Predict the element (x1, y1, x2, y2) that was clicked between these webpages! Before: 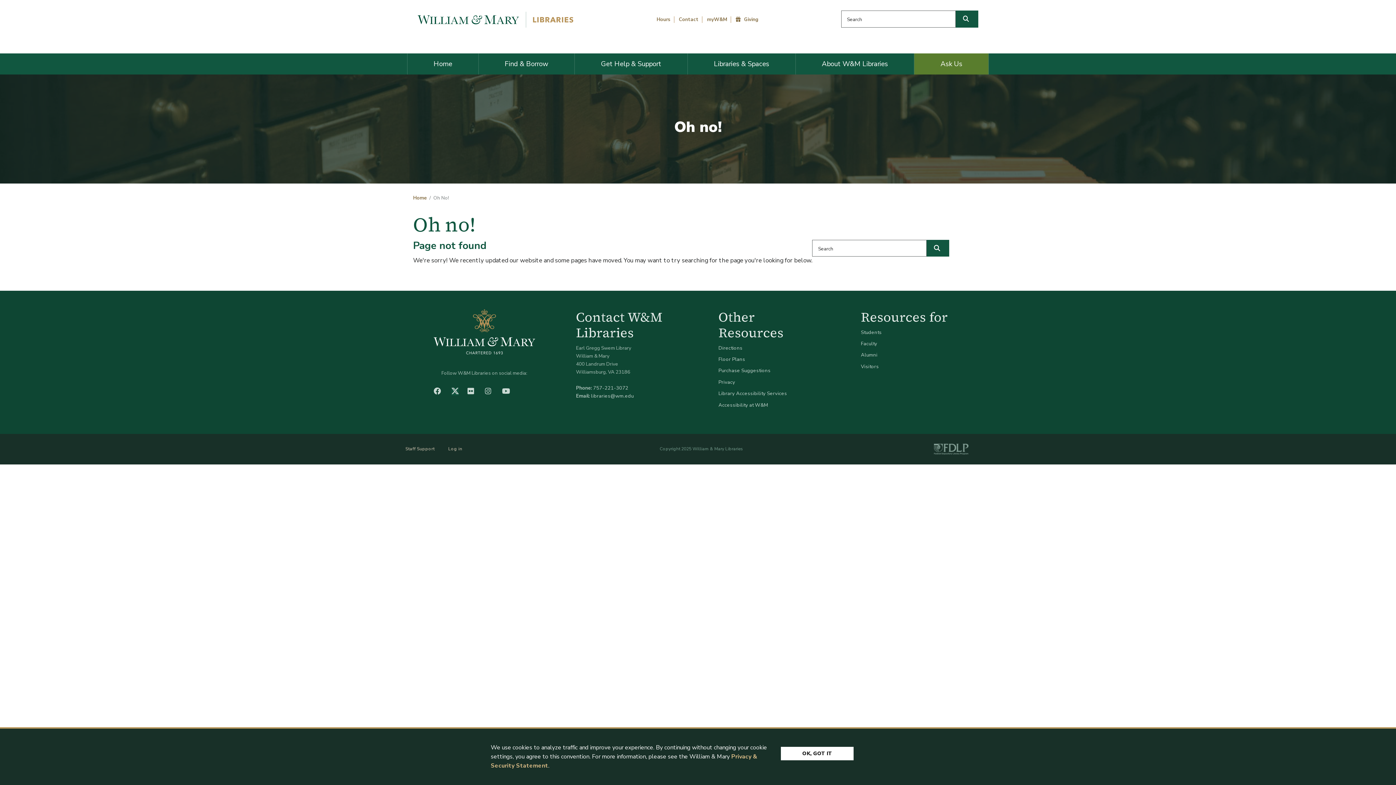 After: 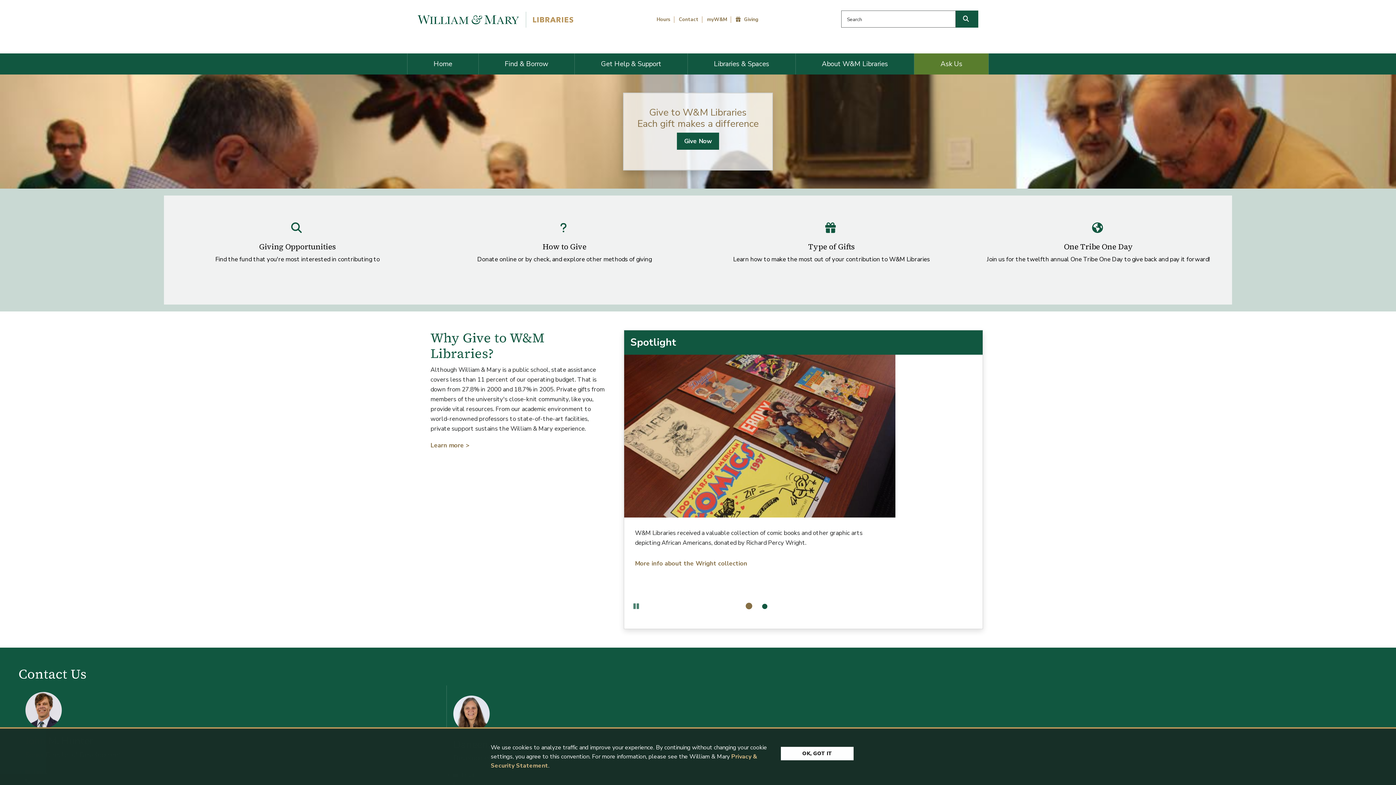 Action: bbox: (735, 15, 758, 22) label:  Giving